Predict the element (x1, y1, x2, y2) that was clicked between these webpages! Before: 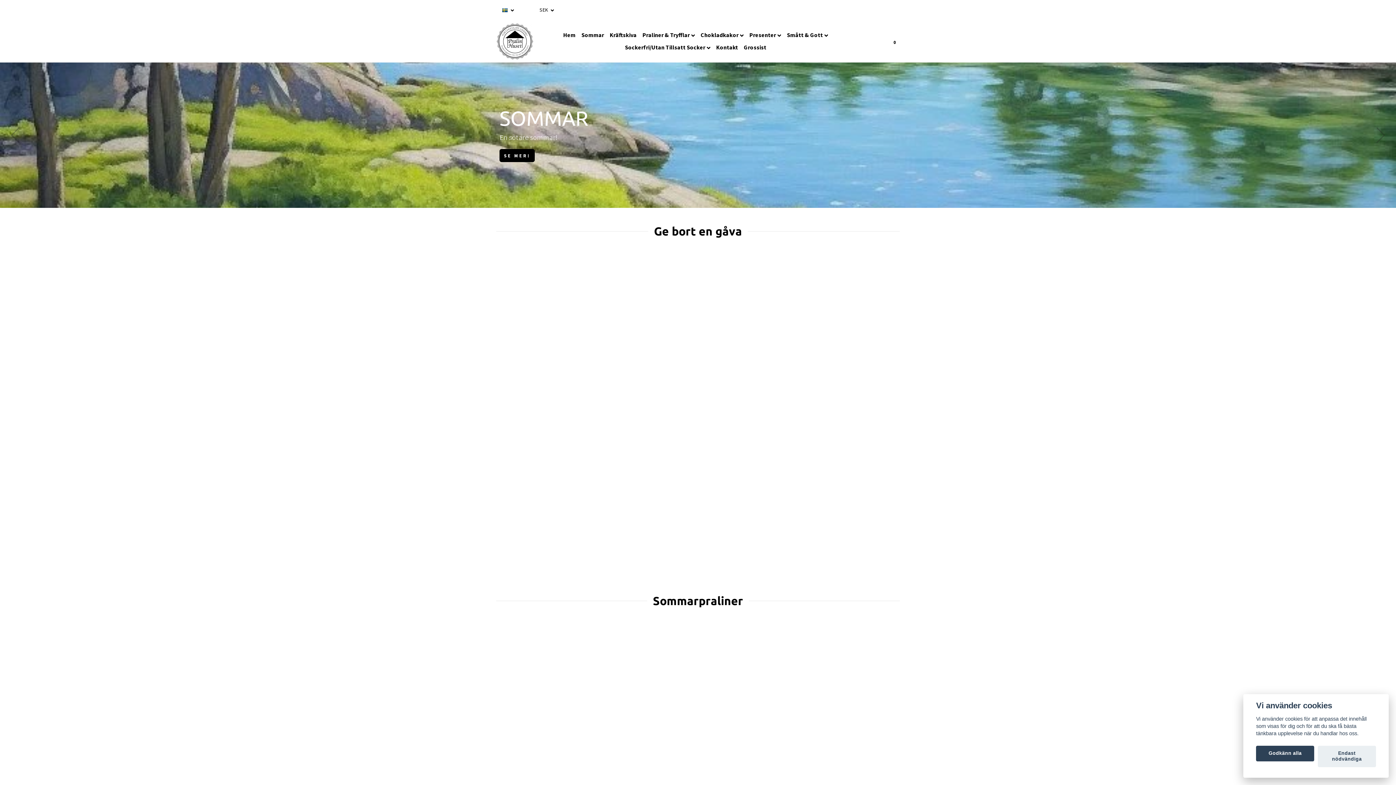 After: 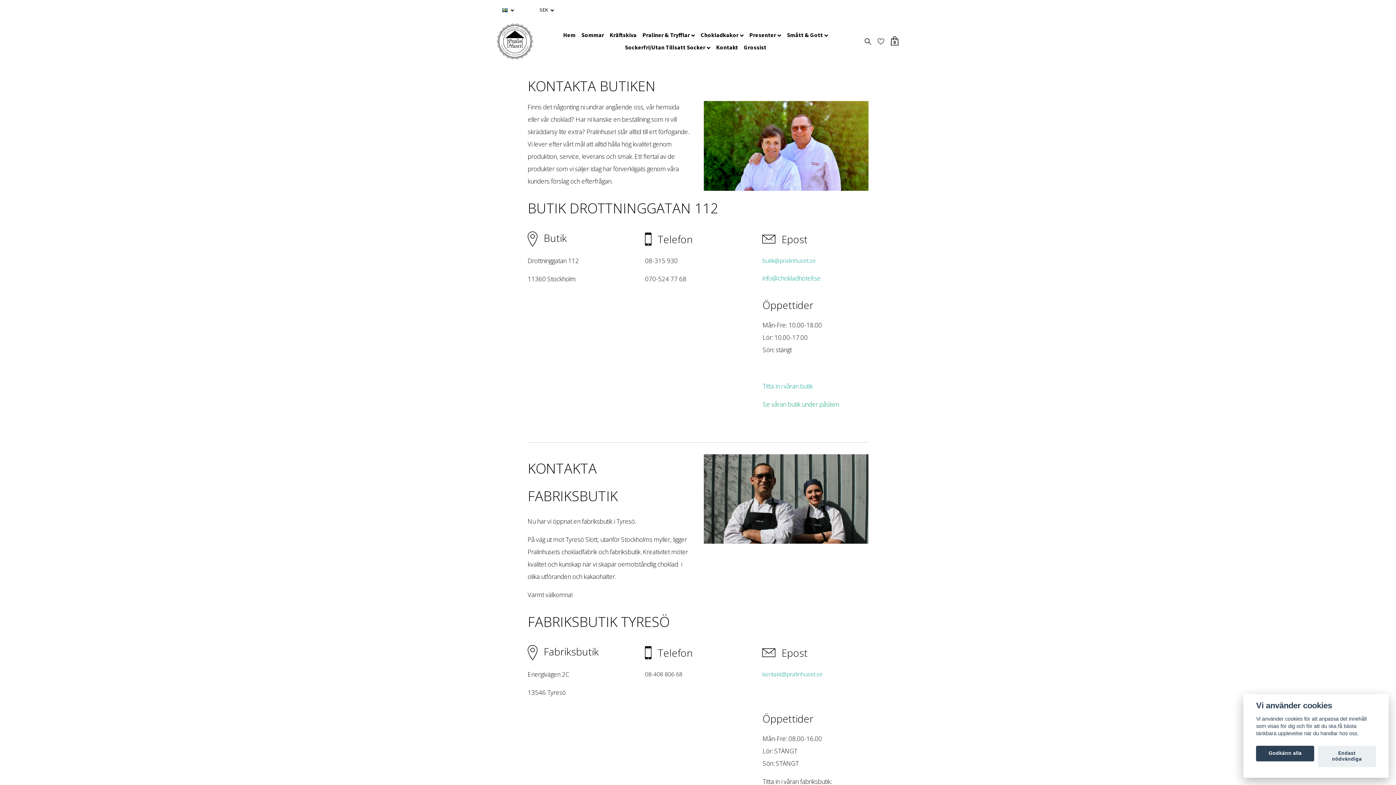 Action: bbox: (716, 41, 744, 53) label: Kontakt